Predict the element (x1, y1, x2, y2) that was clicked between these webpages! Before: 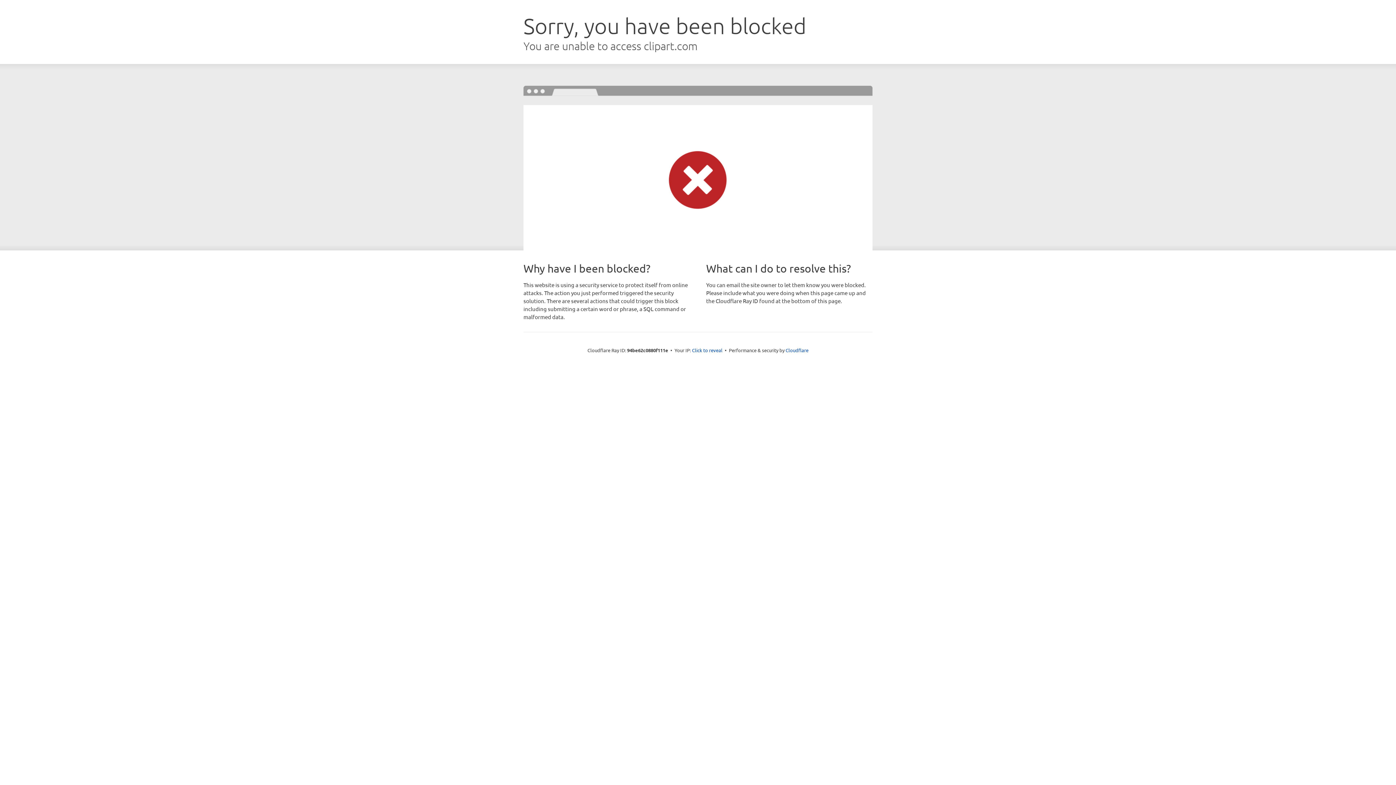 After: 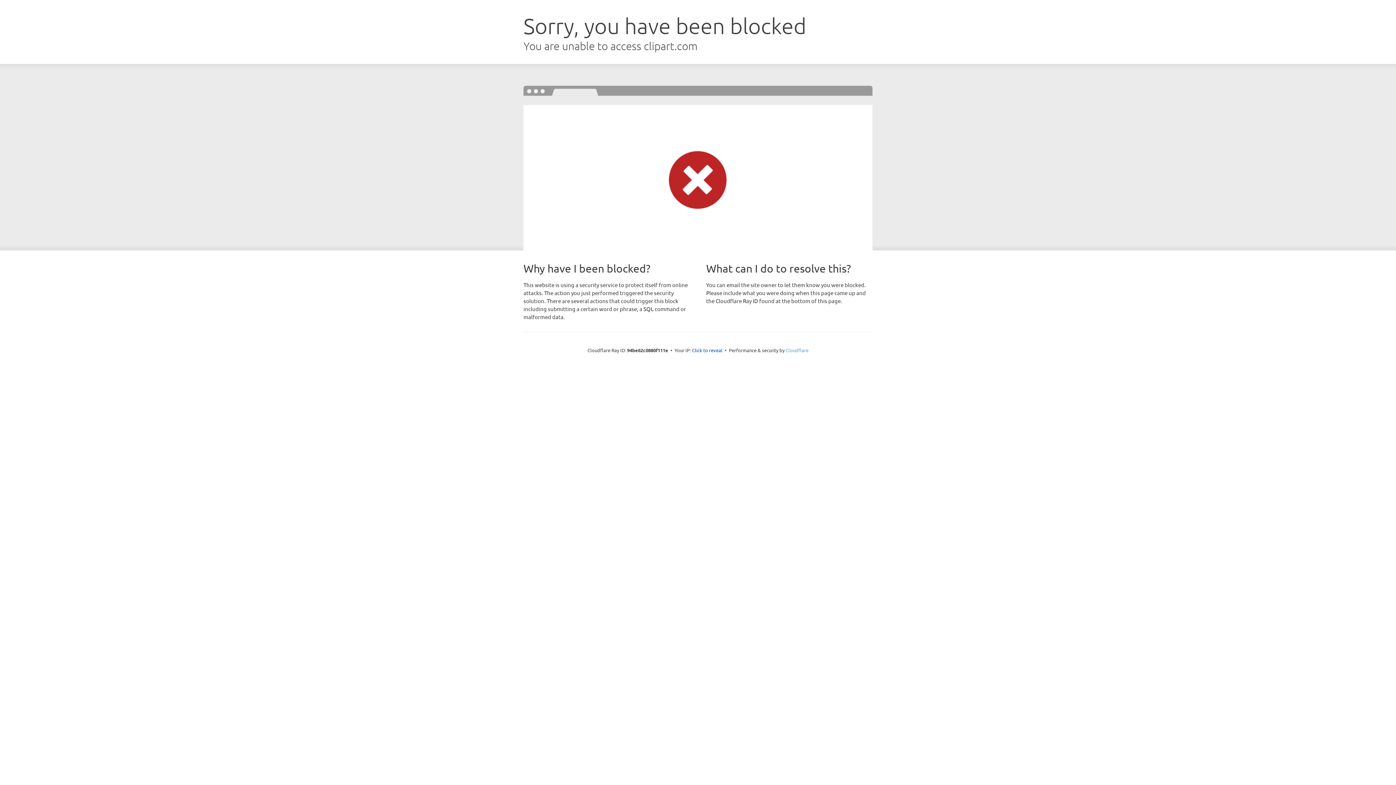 Action: bbox: (785, 347, 808, 353) label: Cloudflare